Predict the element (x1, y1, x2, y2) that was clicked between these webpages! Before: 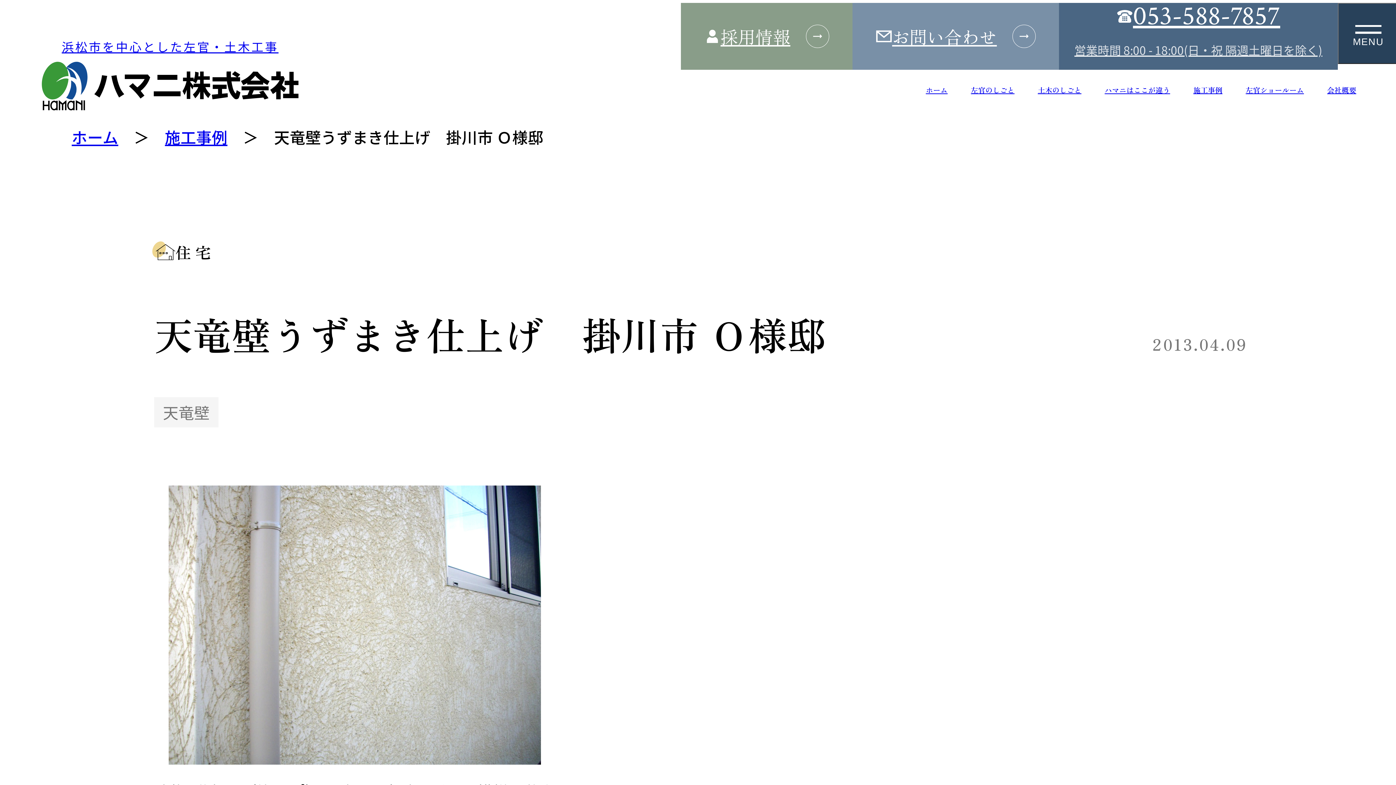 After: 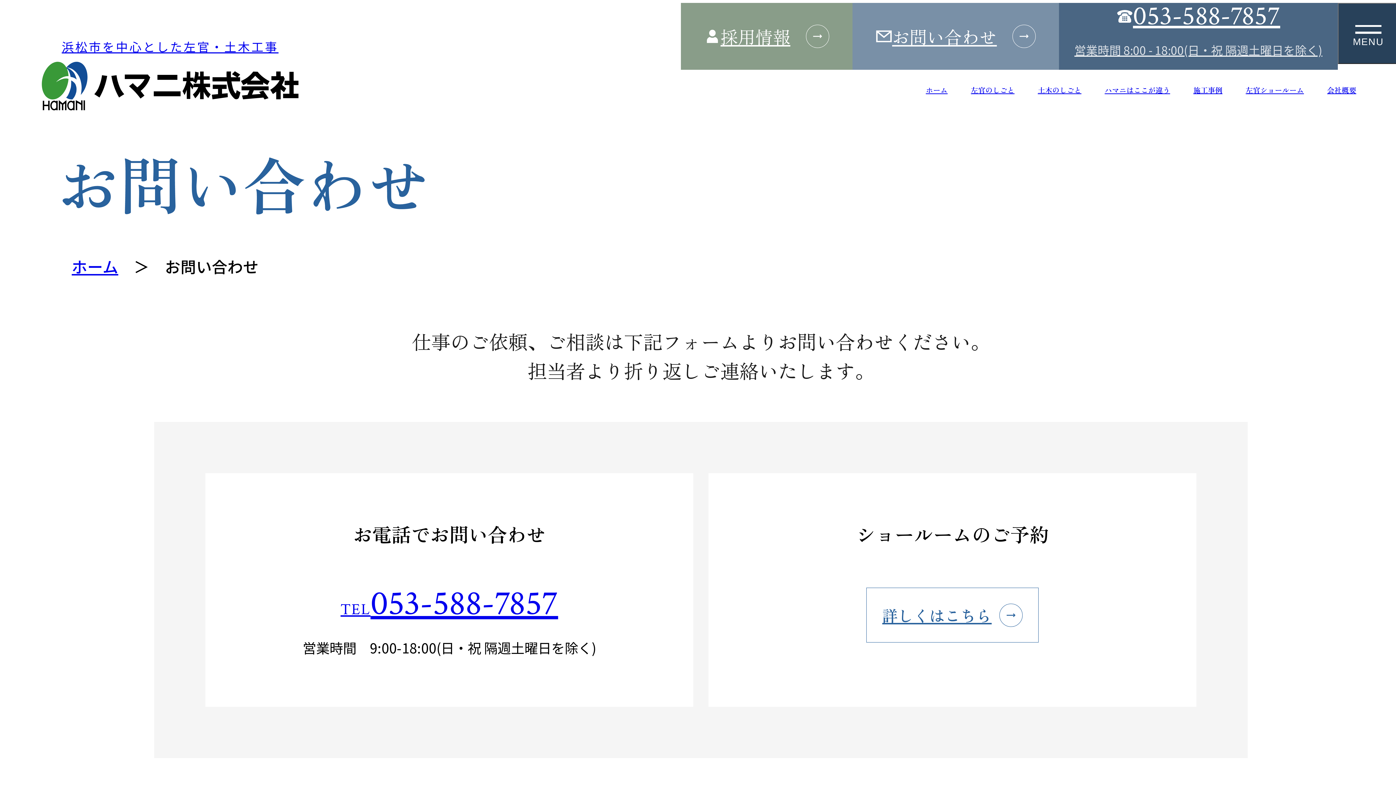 Action: label: お問い合わせ bbox: (852, 2, 1059, 69)